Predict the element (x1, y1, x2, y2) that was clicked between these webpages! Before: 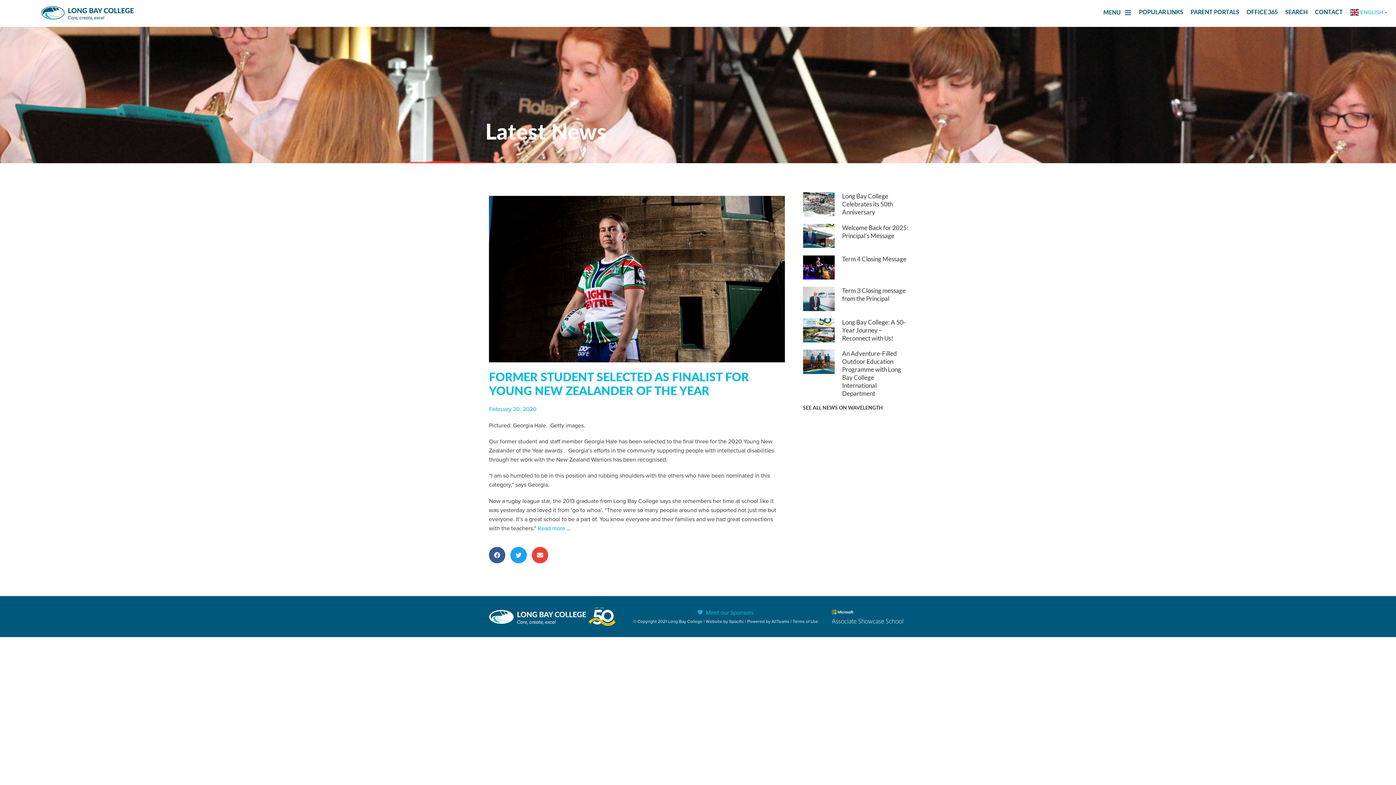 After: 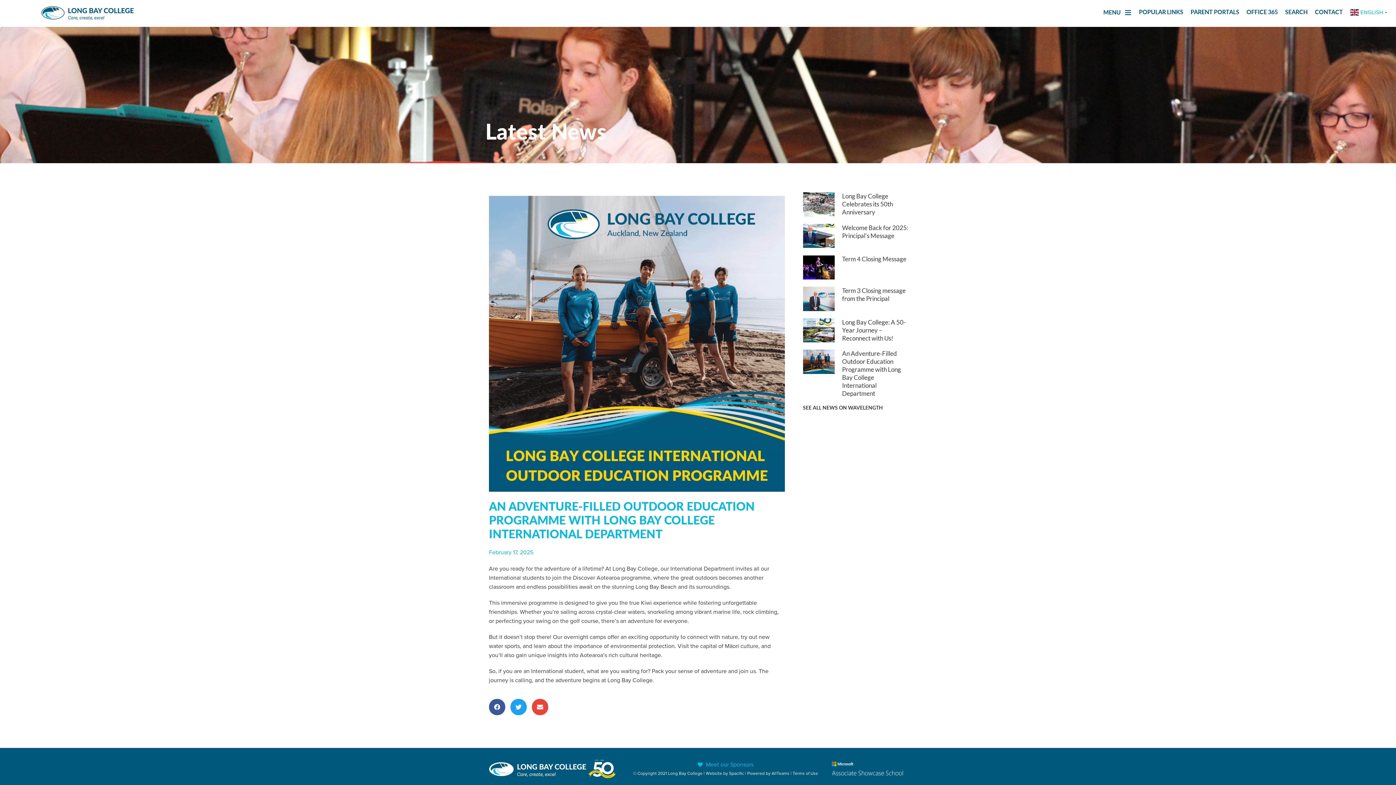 Action: bbox: (803, 349, 835, 397)